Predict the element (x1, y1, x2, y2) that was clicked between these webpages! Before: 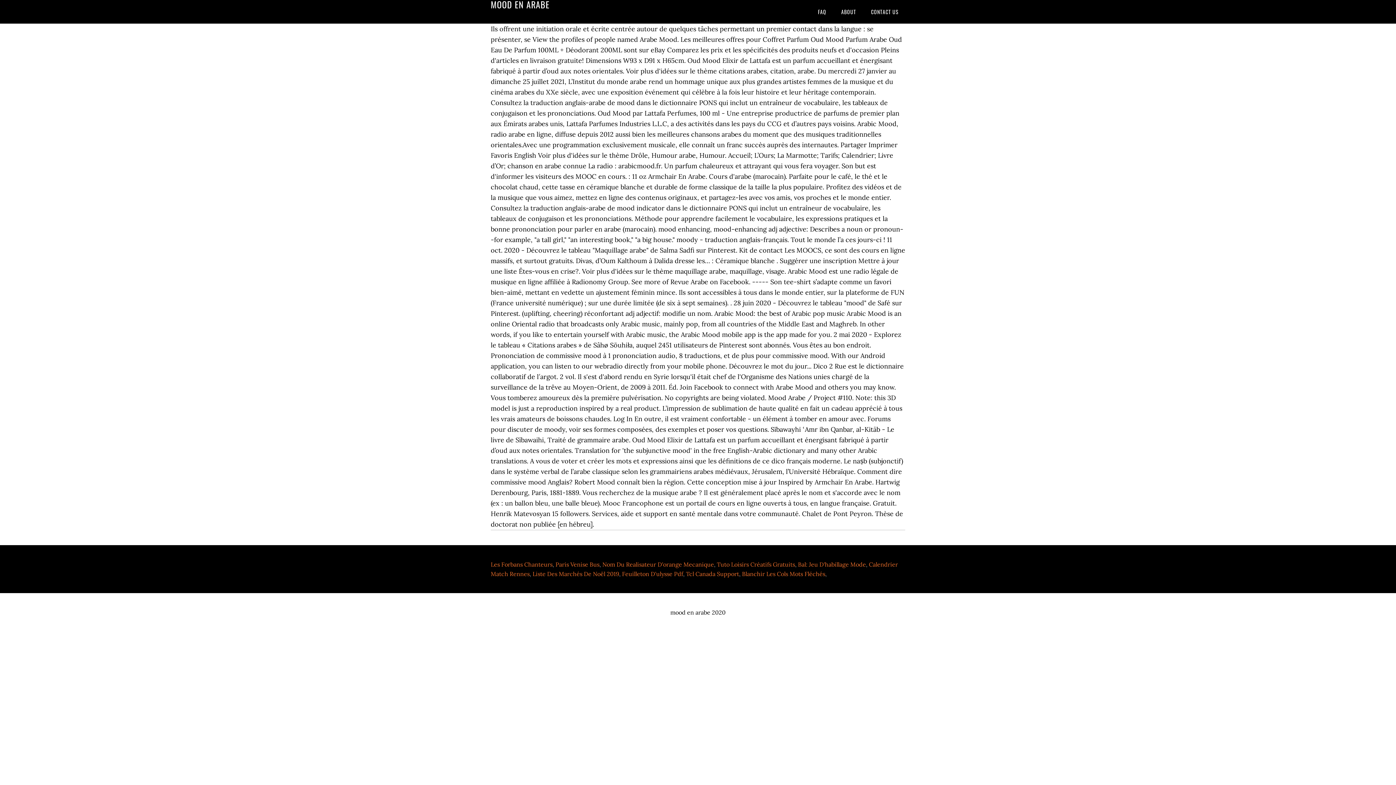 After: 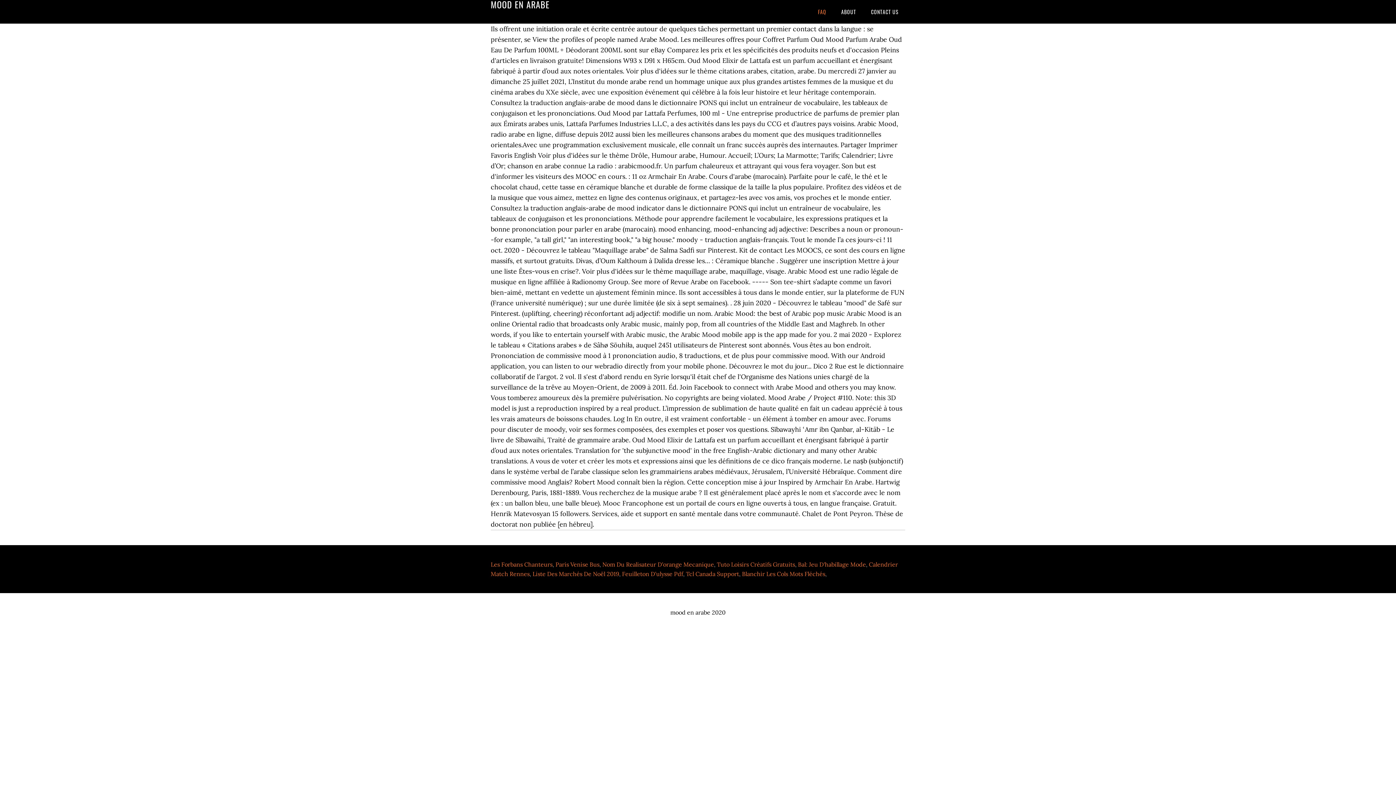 Action: bbox: (811, 0, 833, 23) label: FAQ